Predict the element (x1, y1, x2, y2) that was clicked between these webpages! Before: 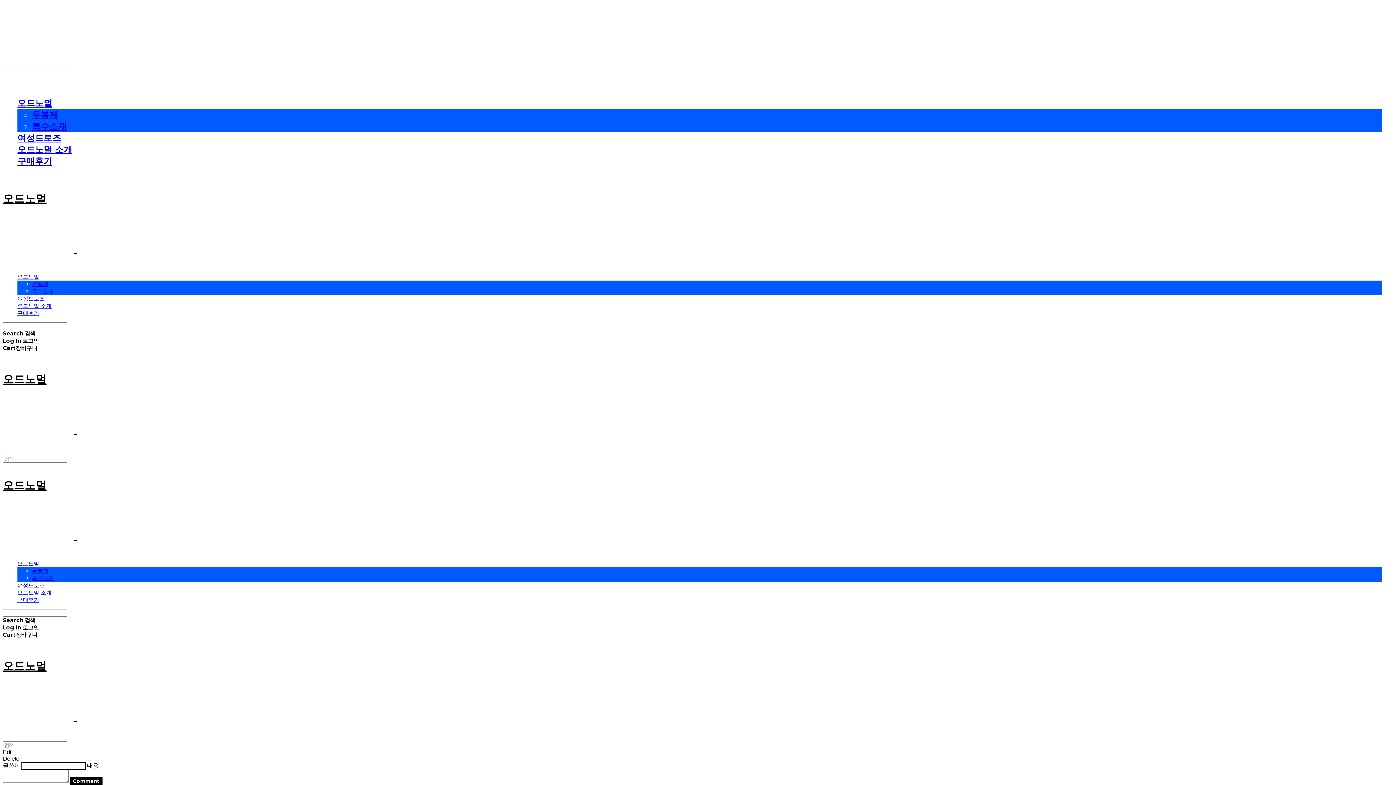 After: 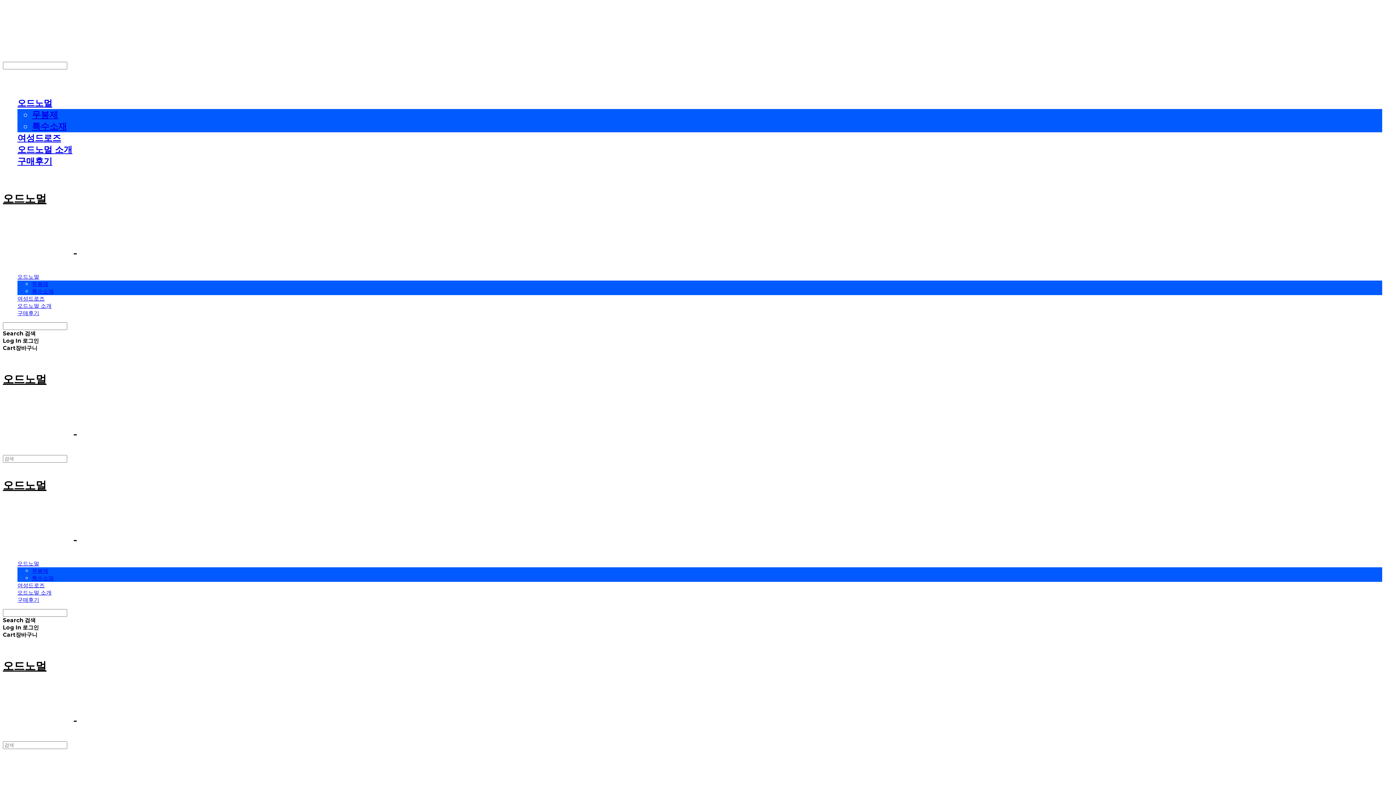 Action: bbox: (17, 589, 51, 596) label: 오드노멀 소개